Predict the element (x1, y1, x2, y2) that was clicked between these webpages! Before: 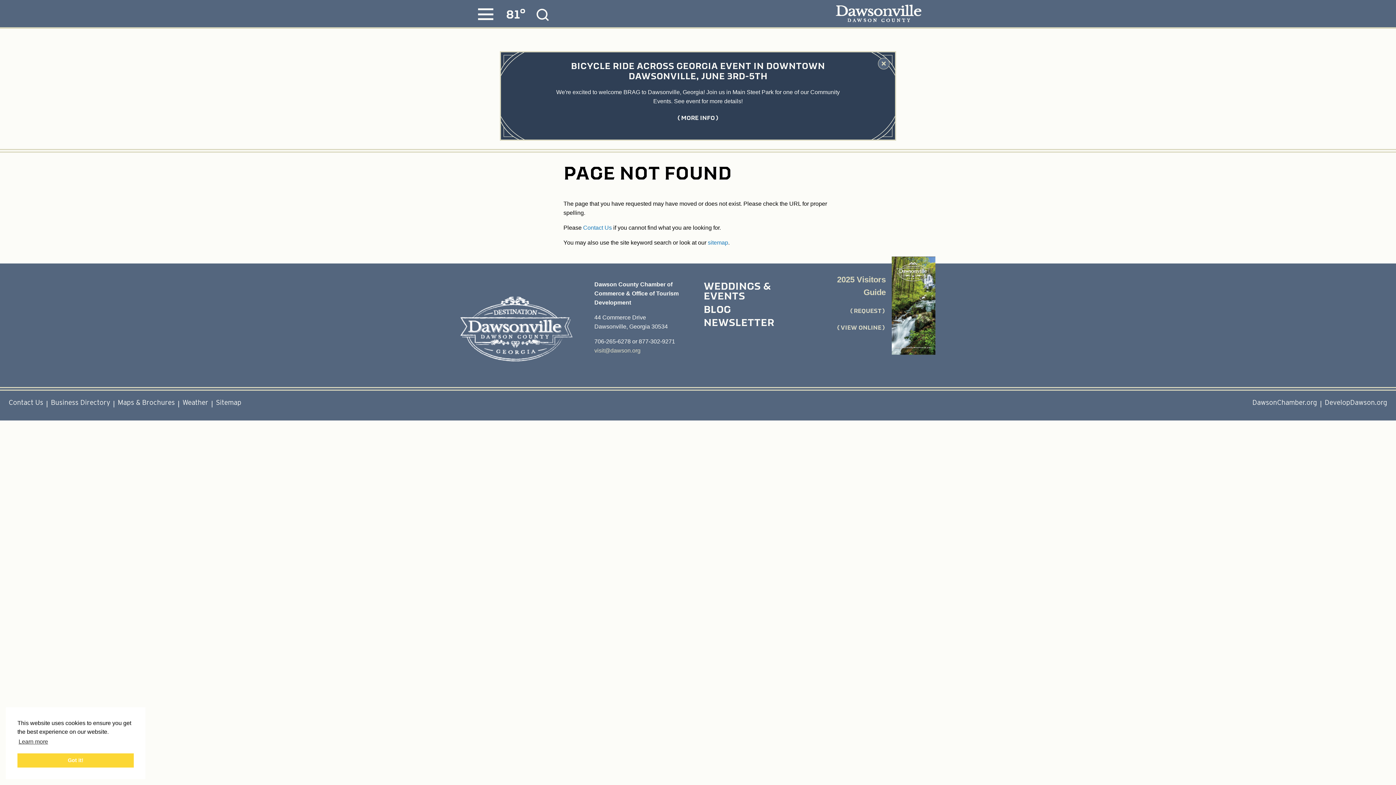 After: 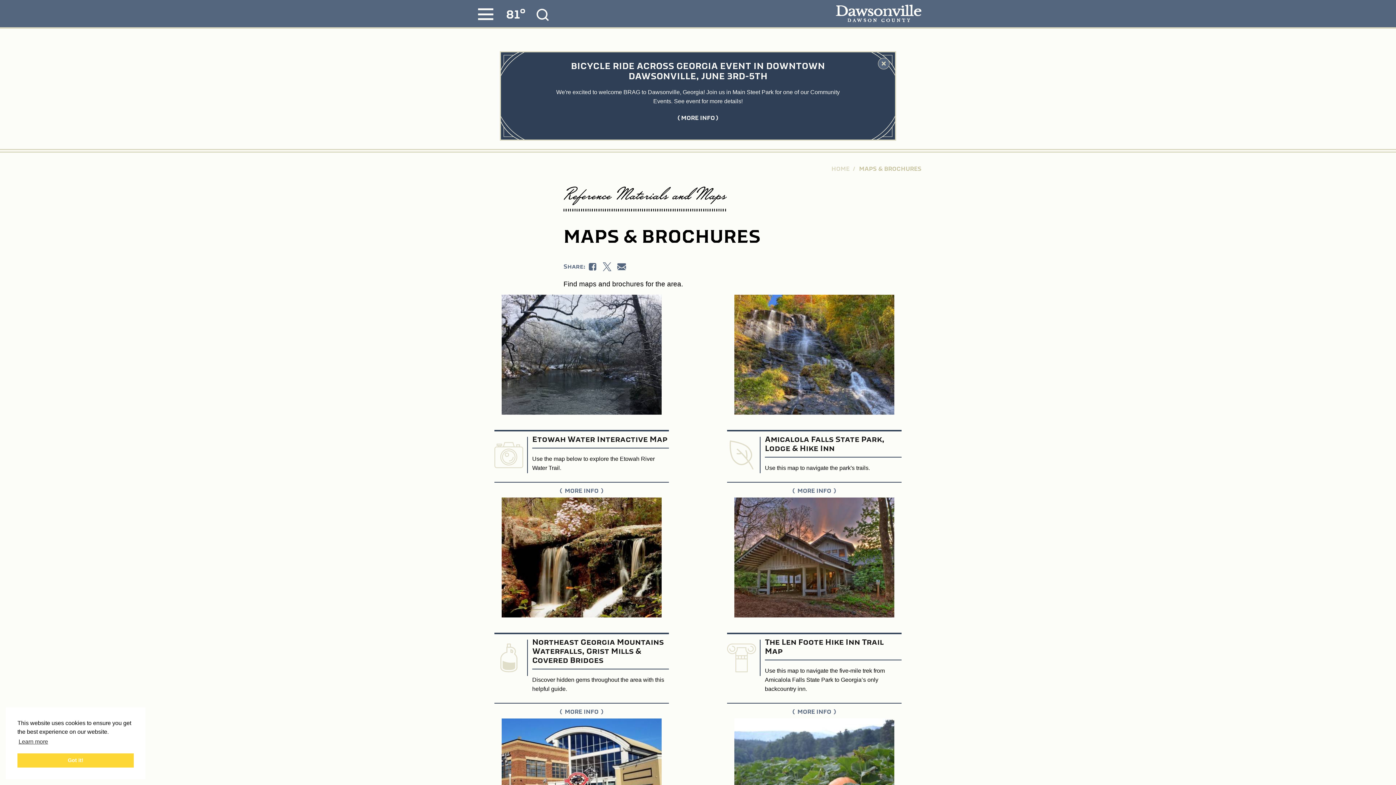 Action: label: Maps & Brochures bbox: (114, 396, 177, 409)